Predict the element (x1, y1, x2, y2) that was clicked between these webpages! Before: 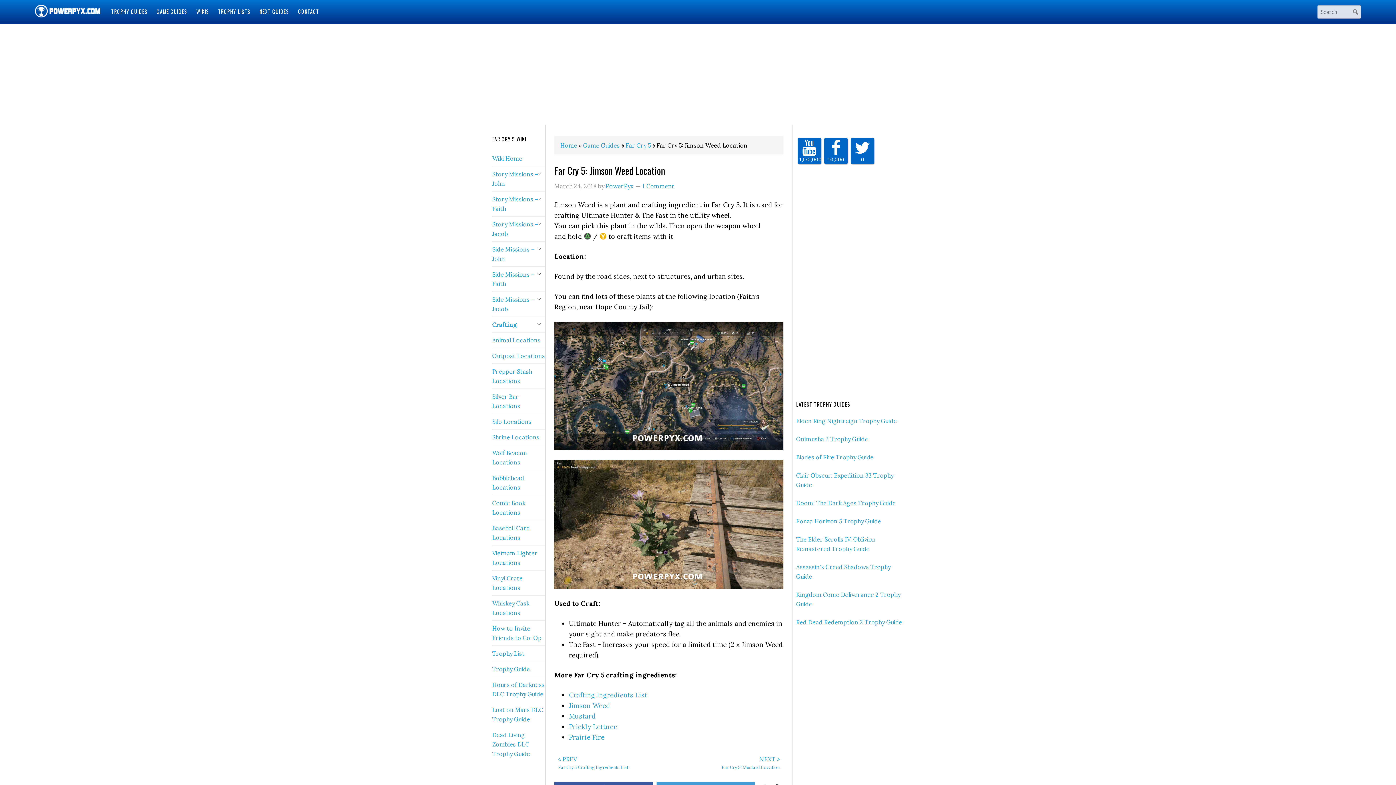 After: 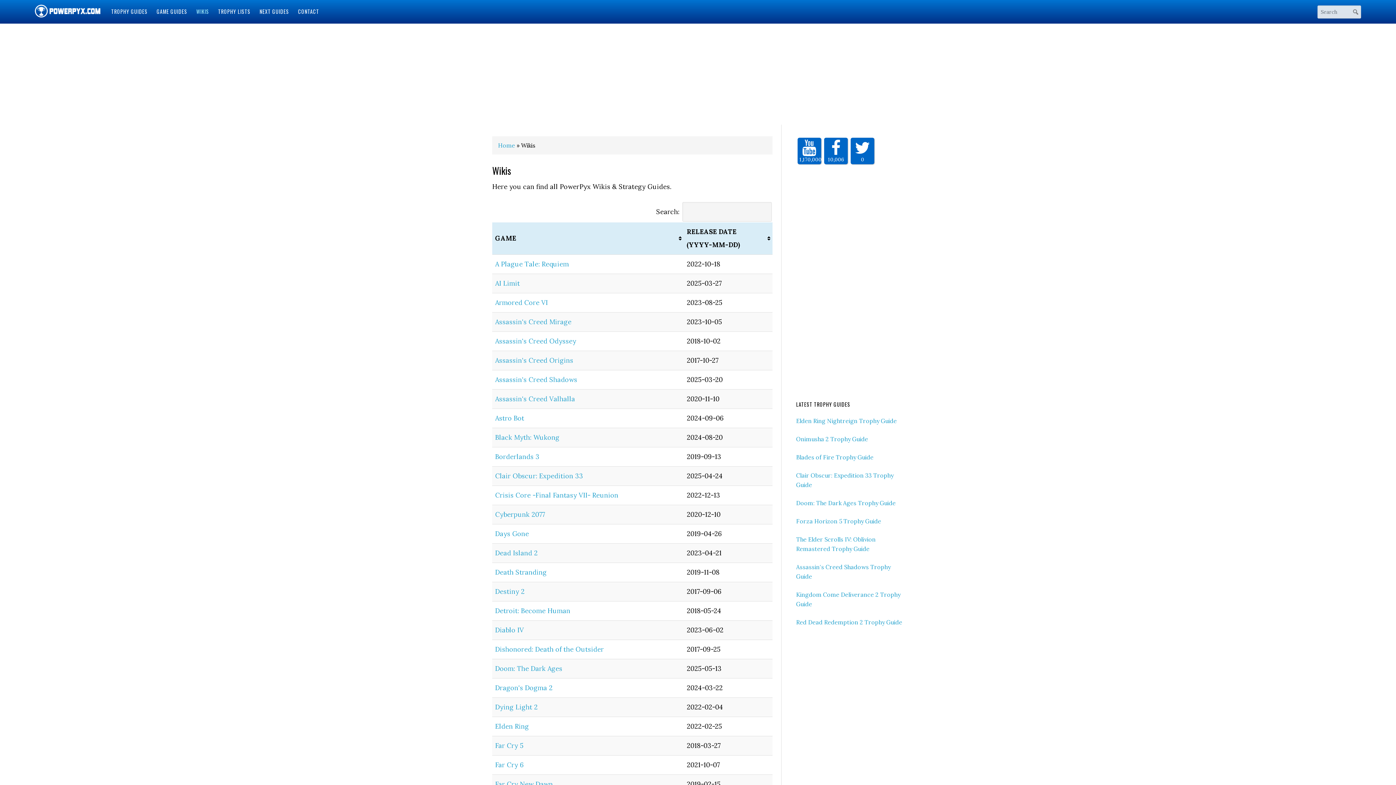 Action: label: WIKIS bbox: (192, 5, 212, 18)